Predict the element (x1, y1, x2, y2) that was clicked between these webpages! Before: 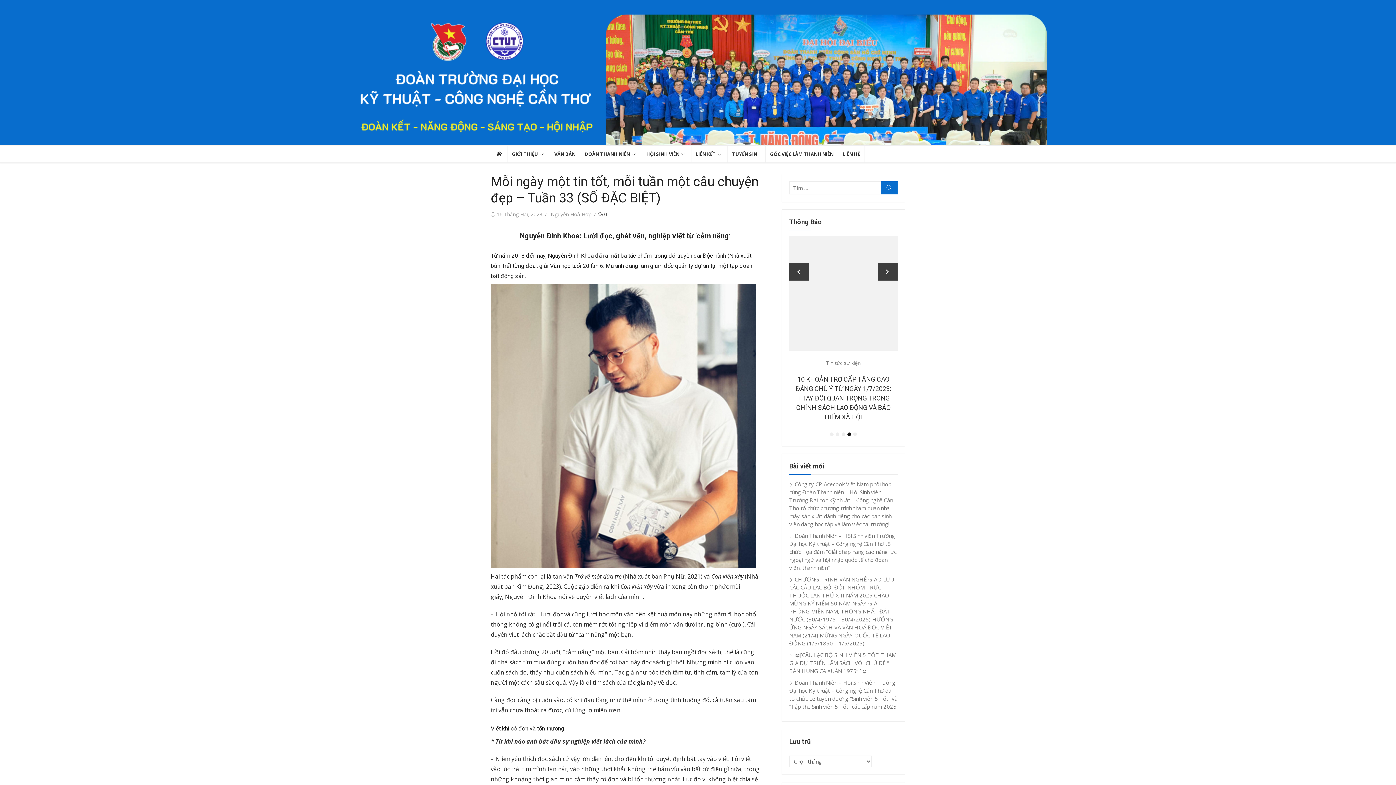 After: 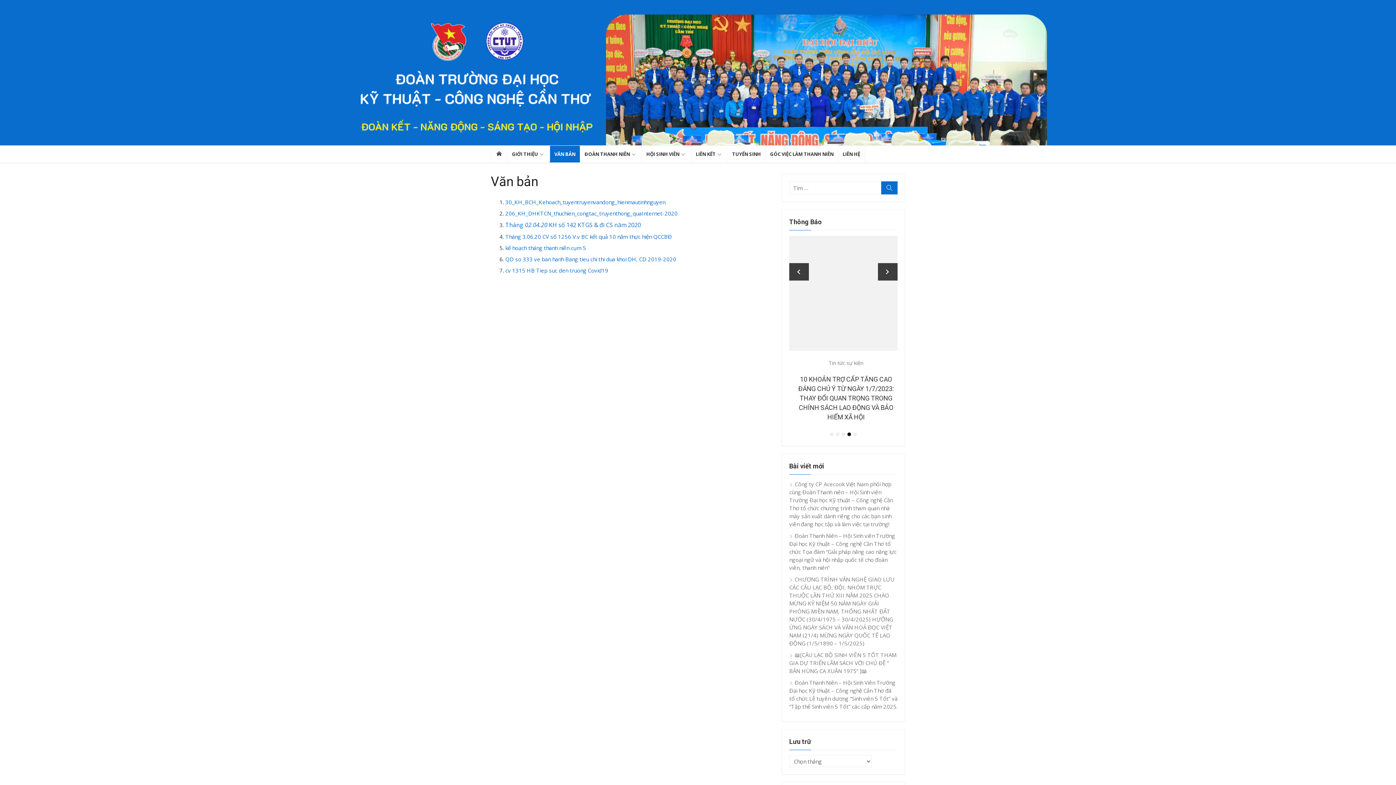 Action: label: VĂN BẢN bbox: (549, 145, 580, 162)